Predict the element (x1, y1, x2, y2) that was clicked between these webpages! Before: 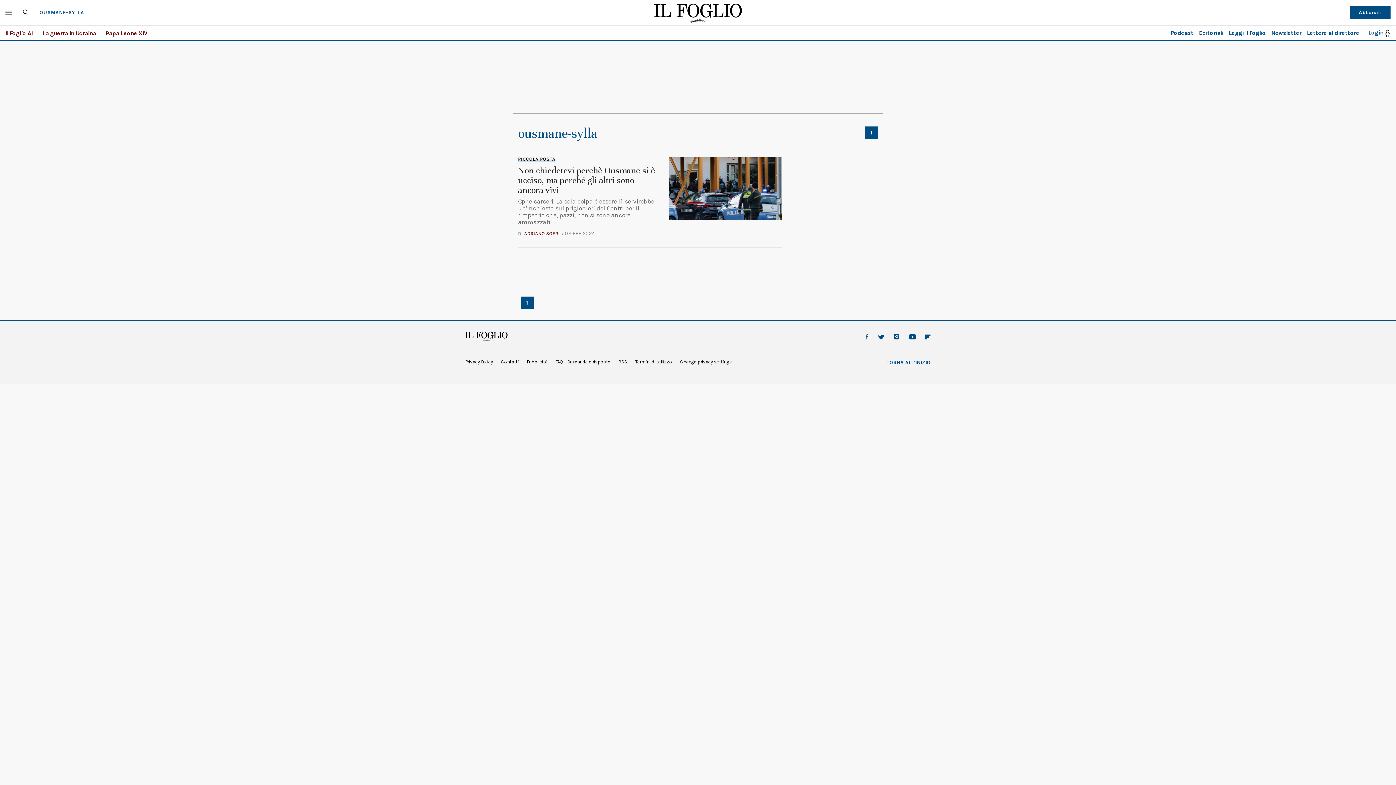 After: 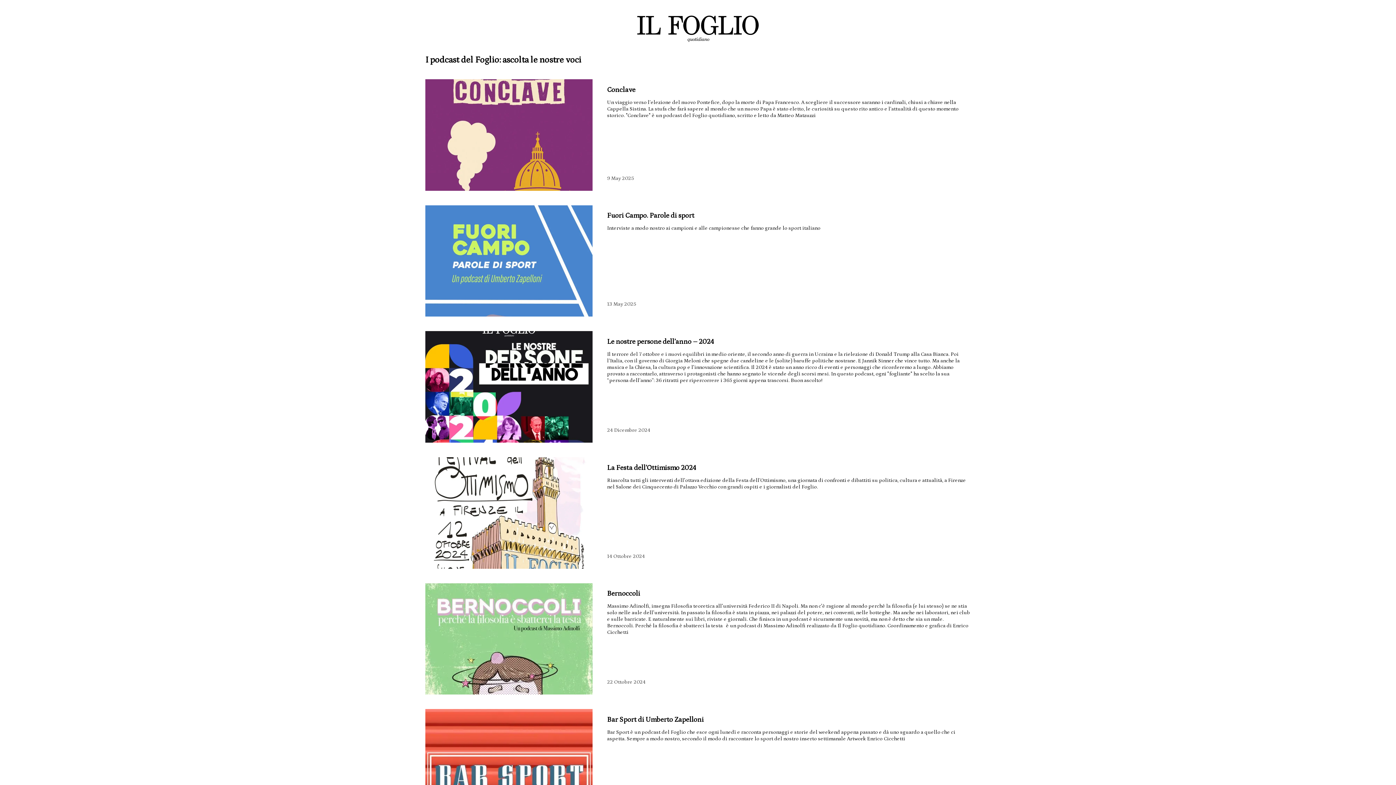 Action: label: Podcast bbox: (1170, 29, 1193, 36)